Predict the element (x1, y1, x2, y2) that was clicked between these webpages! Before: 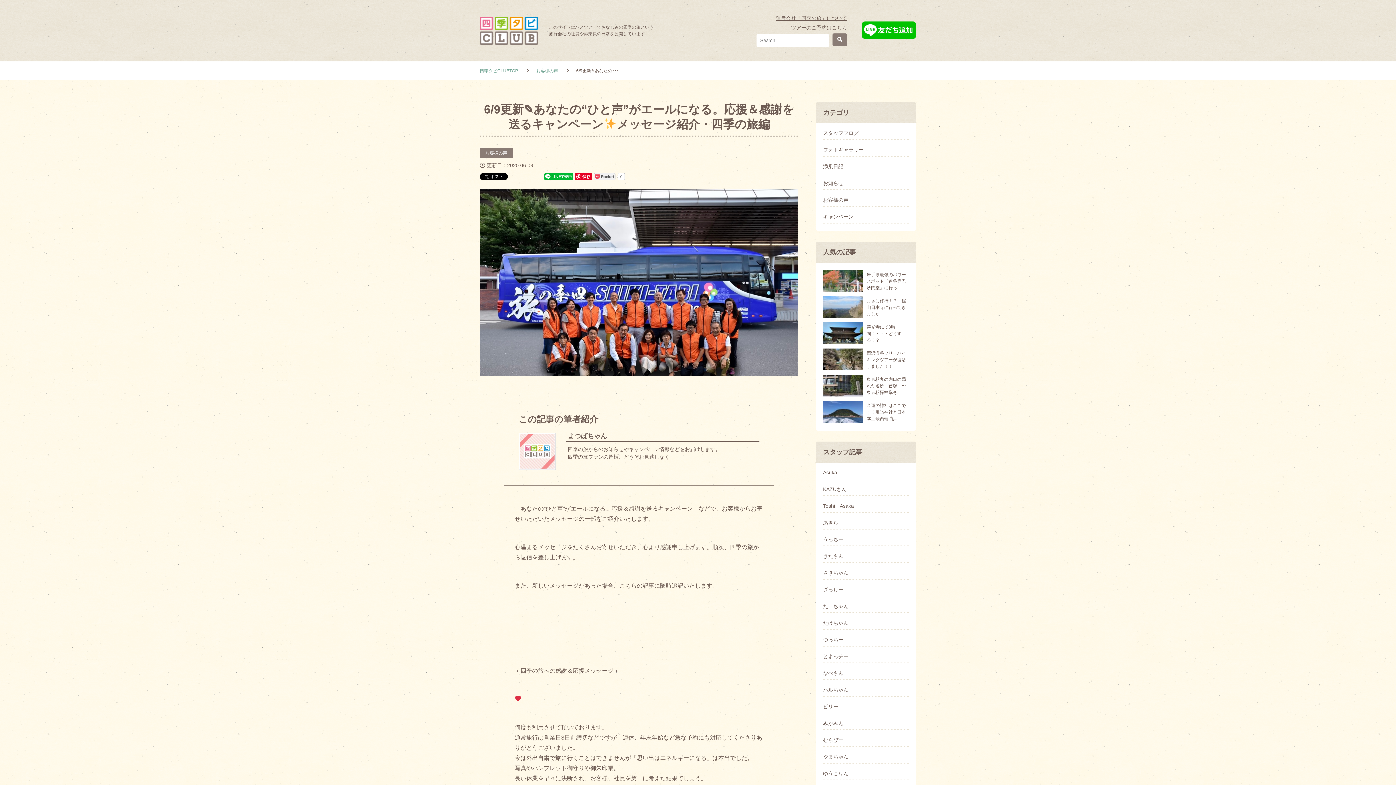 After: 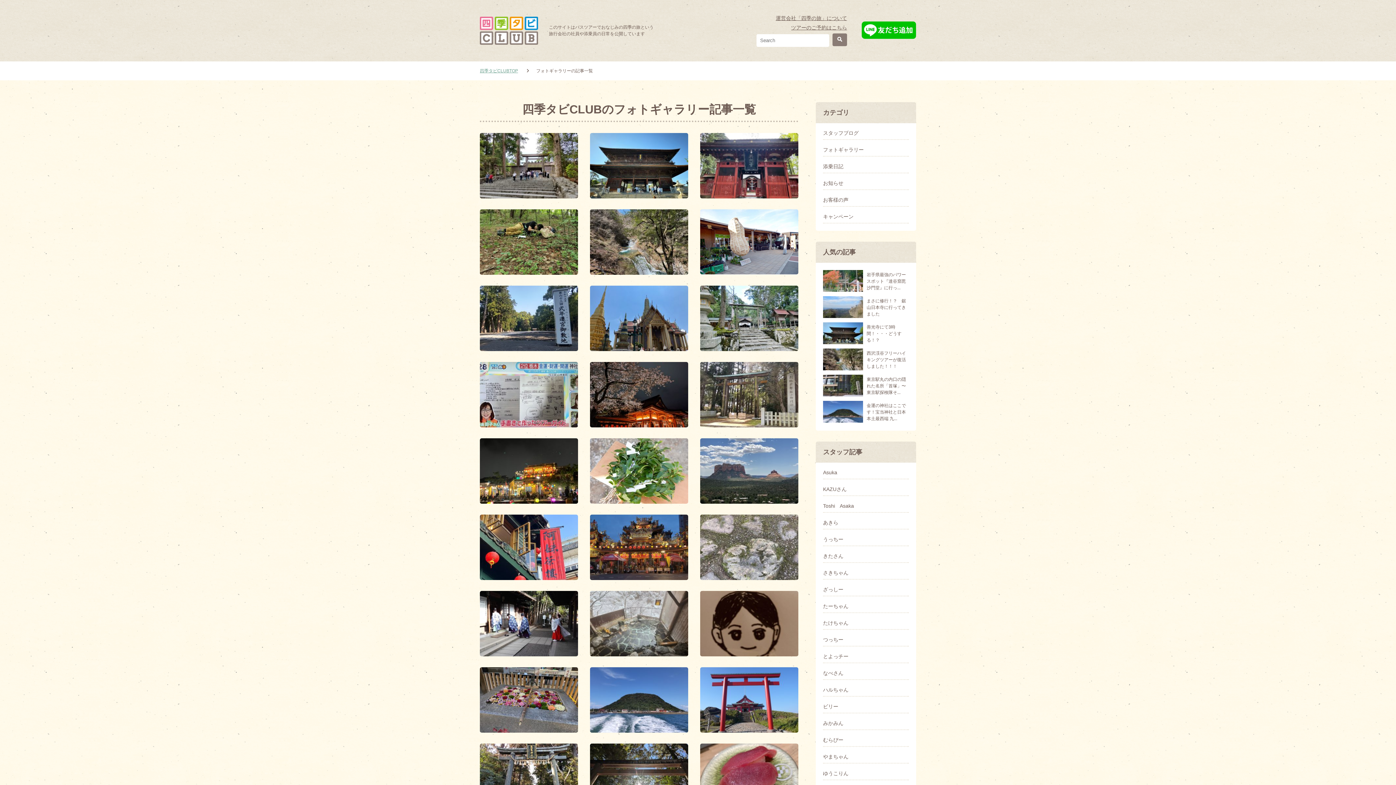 Action: label: フォトギャラリー bbox: (823, 147, 909, 156)